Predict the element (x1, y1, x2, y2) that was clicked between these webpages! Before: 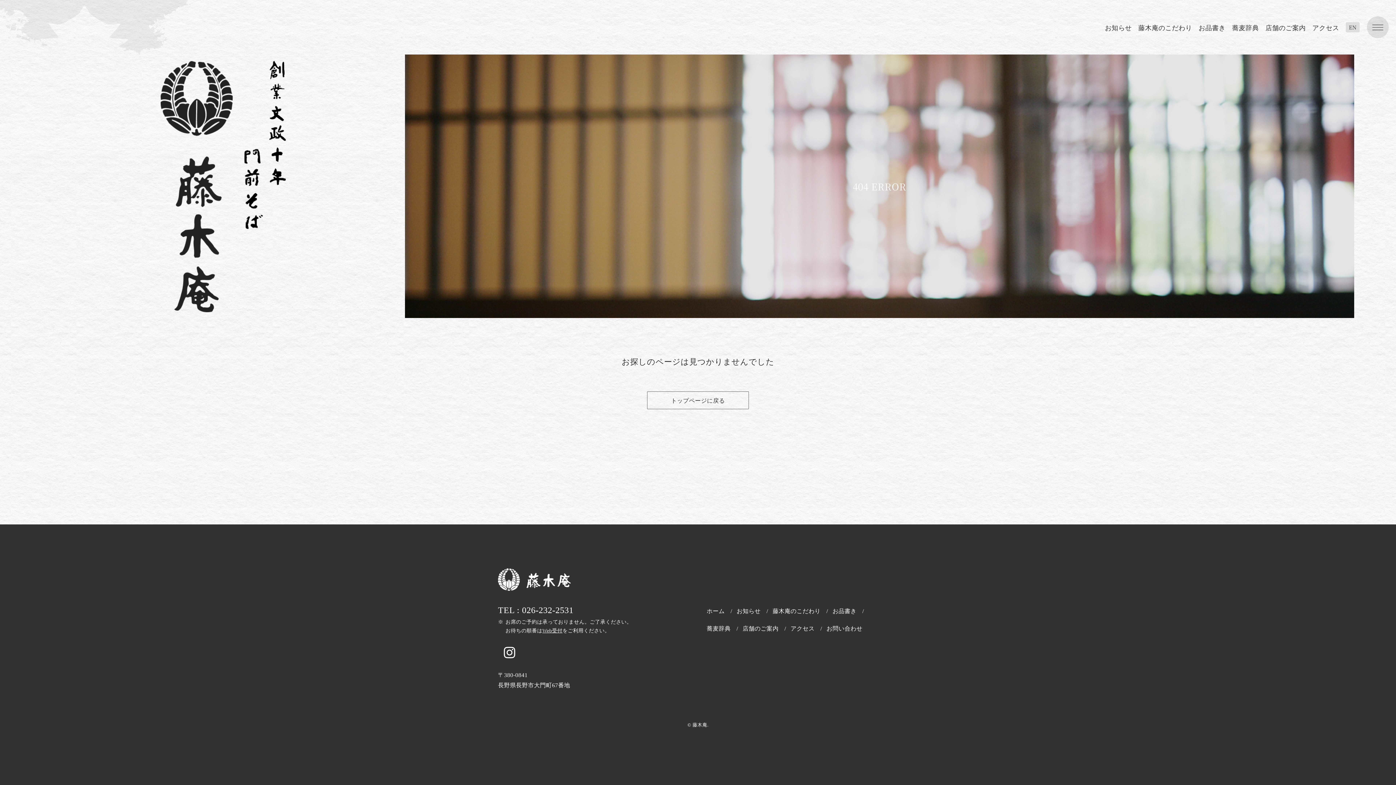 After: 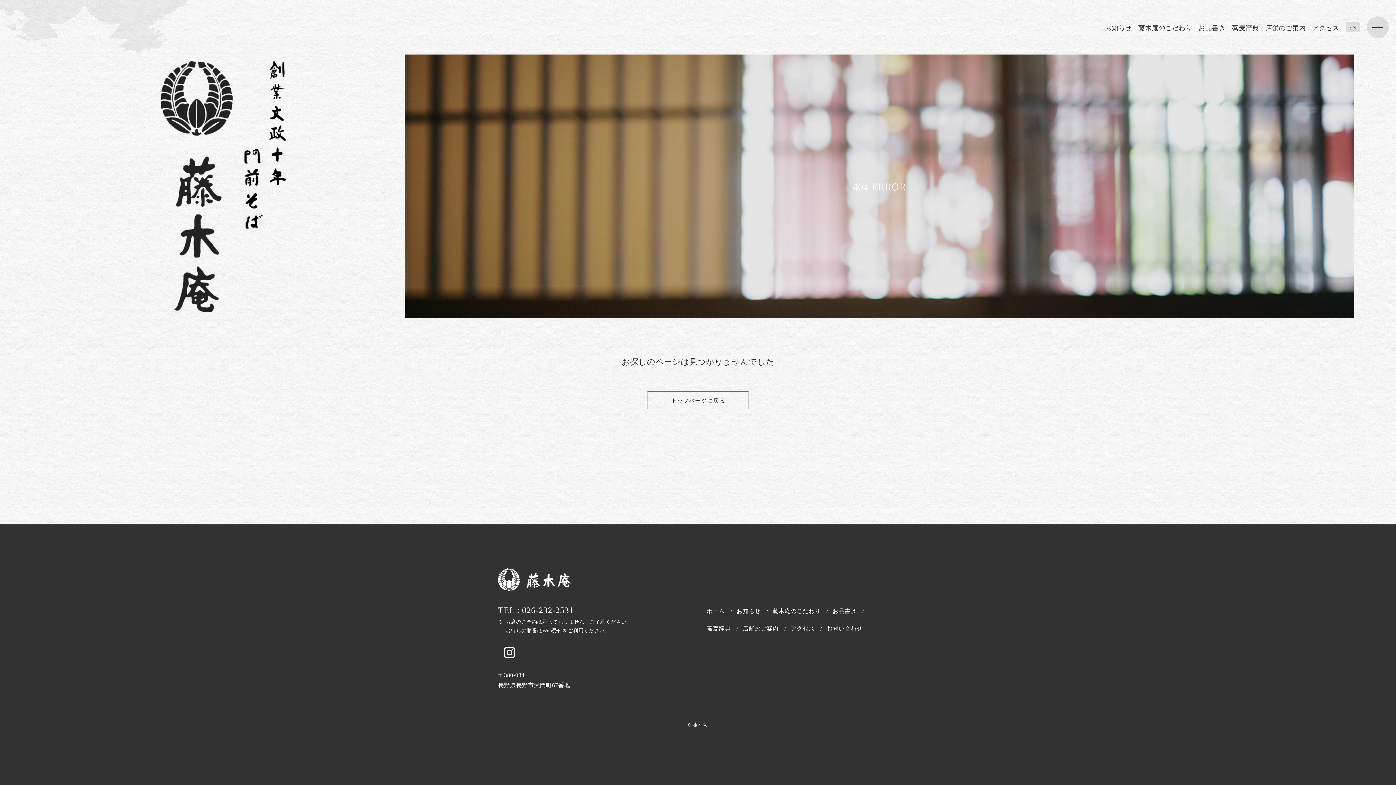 Action: bbox: (542, 628, 562, 633) label: Web受付